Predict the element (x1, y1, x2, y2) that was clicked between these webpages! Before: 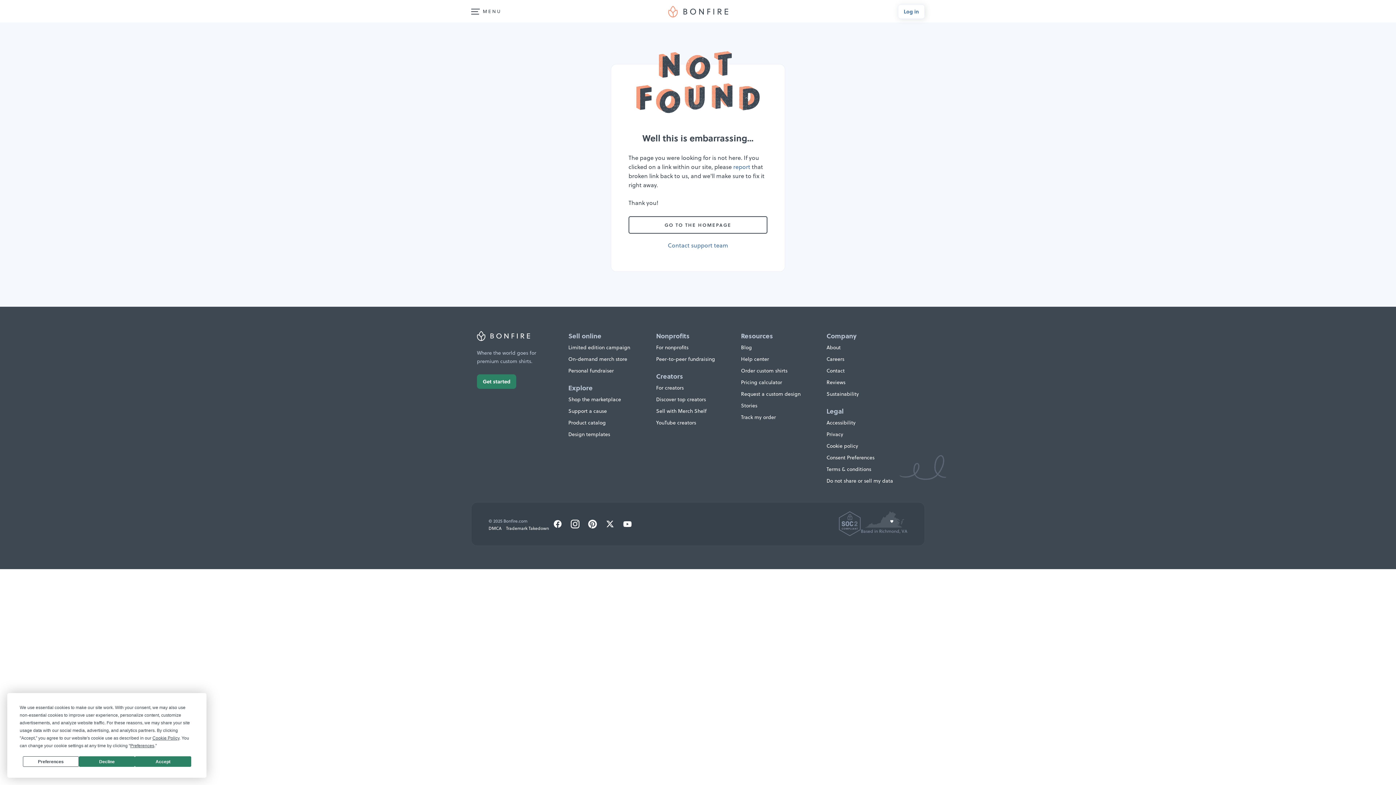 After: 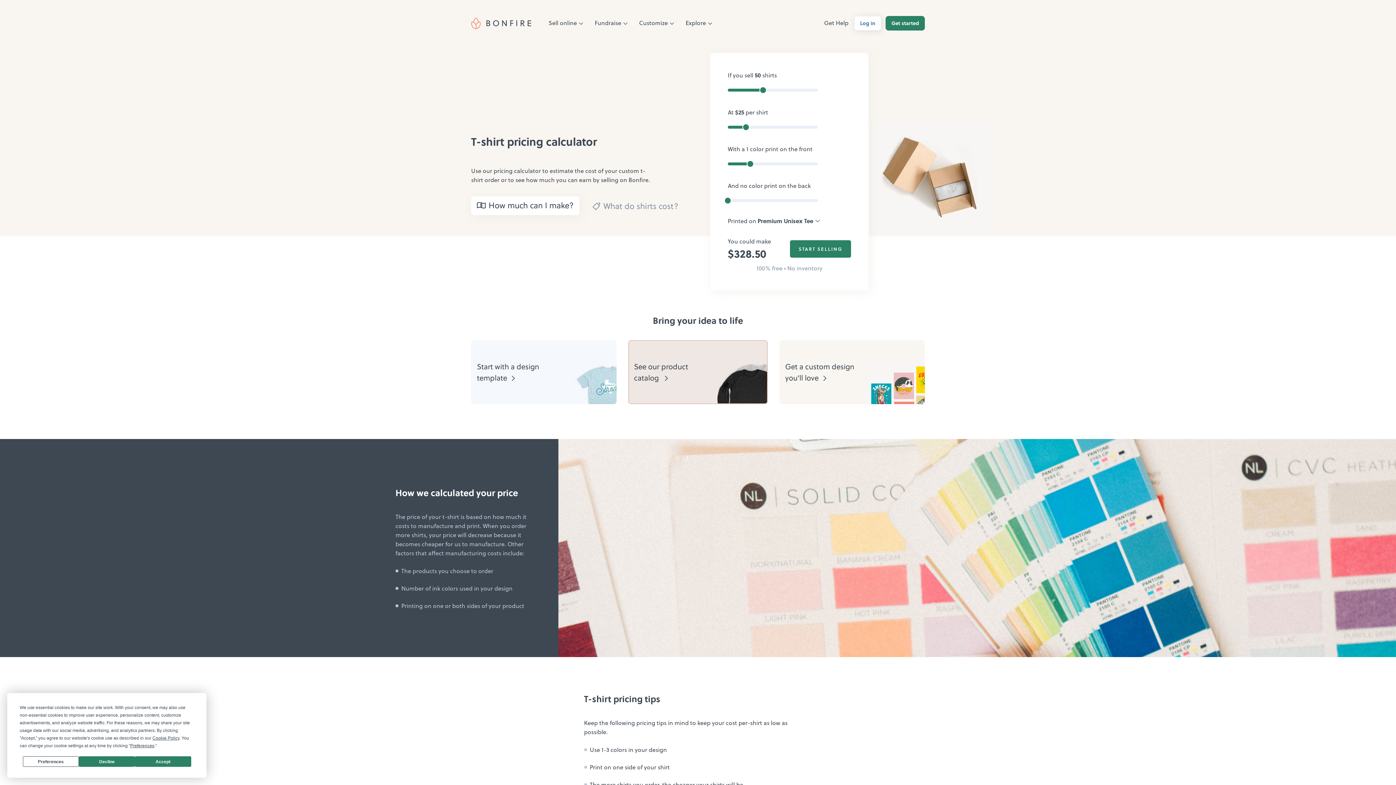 Action: bbox: (741, 378, 782, 386) label: Pricing calculator